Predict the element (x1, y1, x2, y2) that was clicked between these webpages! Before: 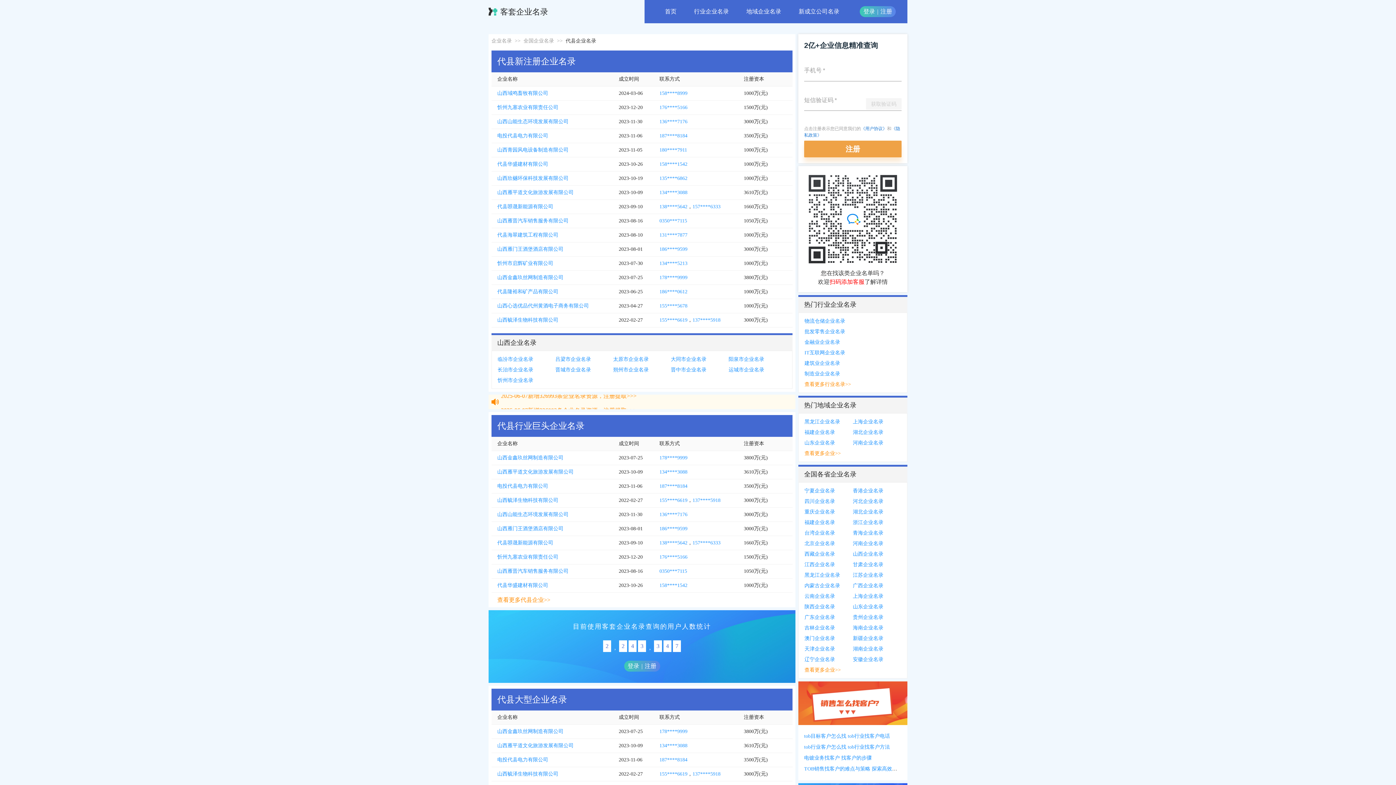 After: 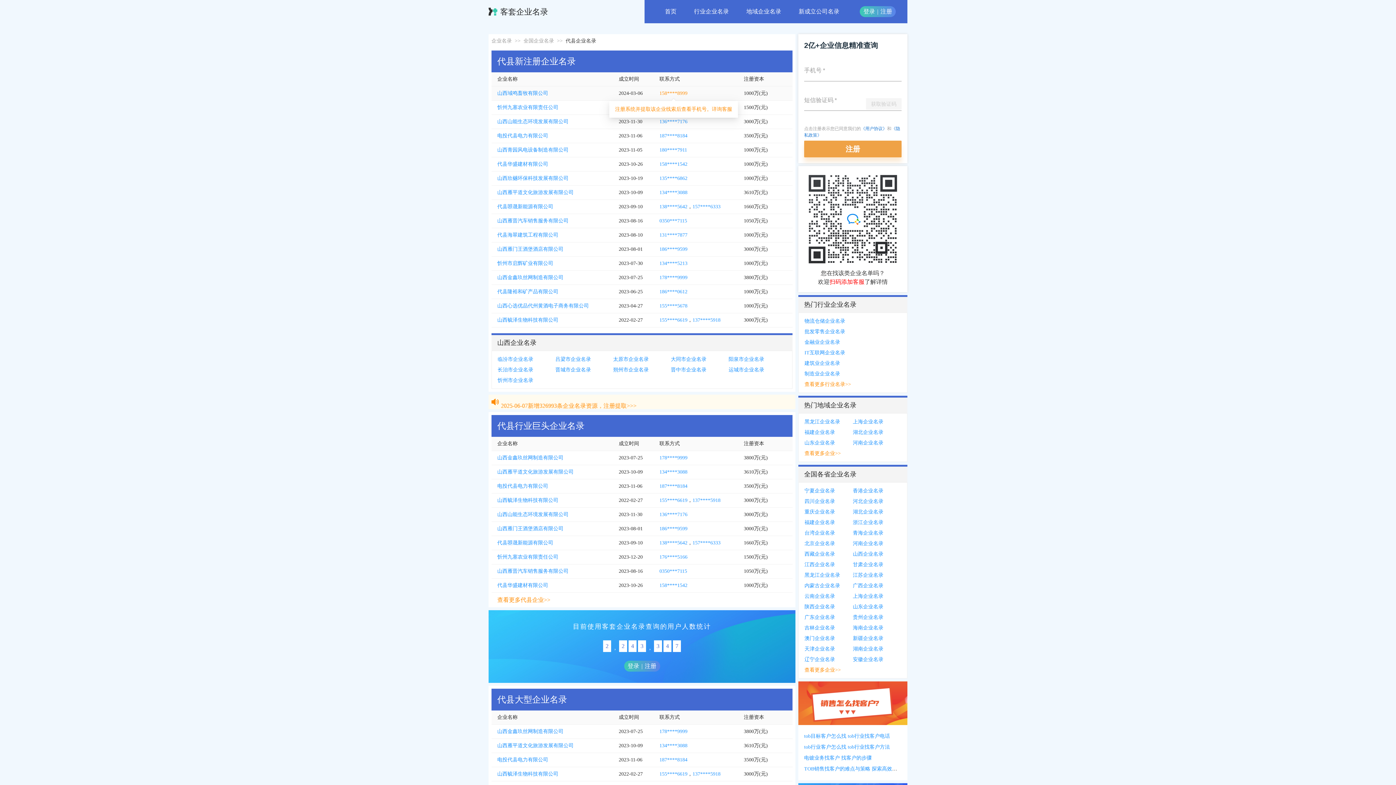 Action: label: 158****8999 bbox: (659, 90, 687, 96)